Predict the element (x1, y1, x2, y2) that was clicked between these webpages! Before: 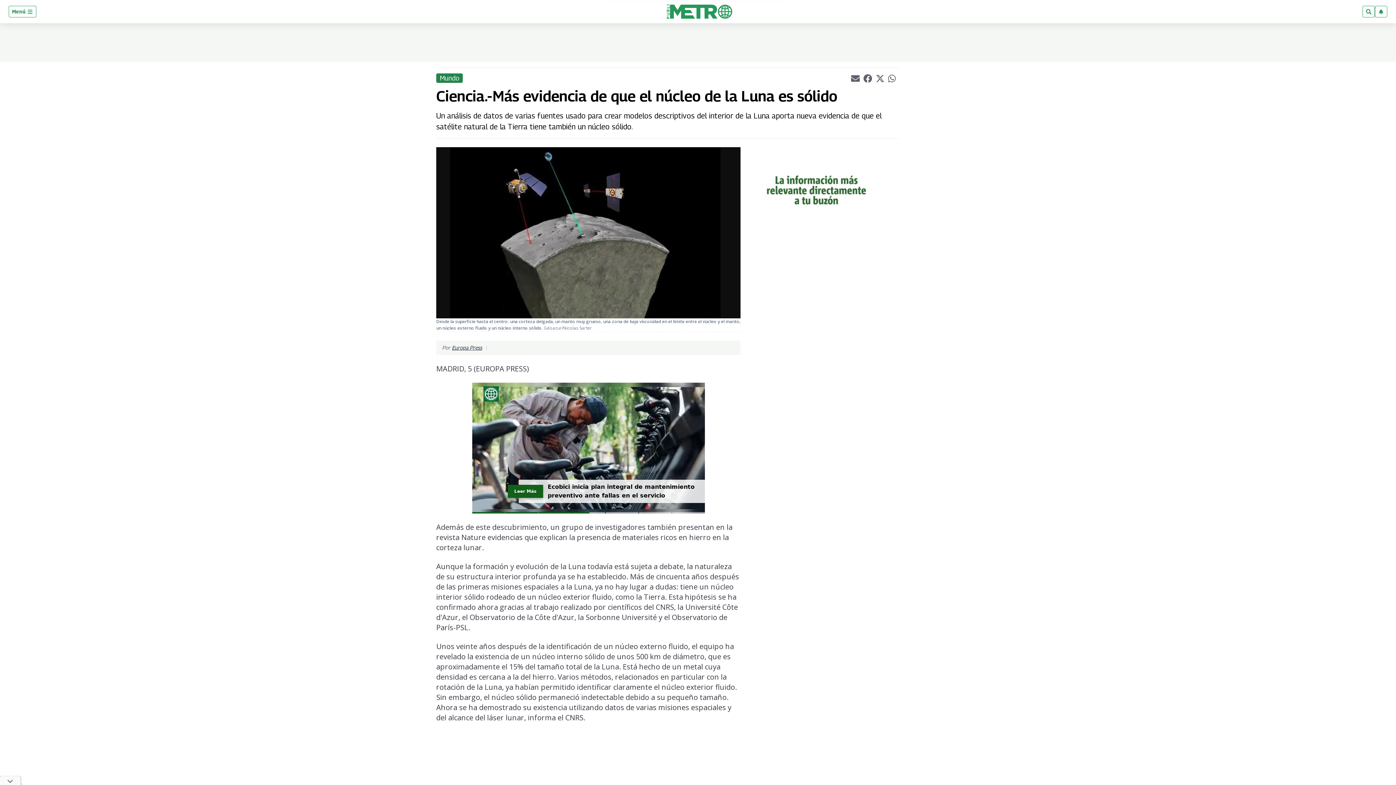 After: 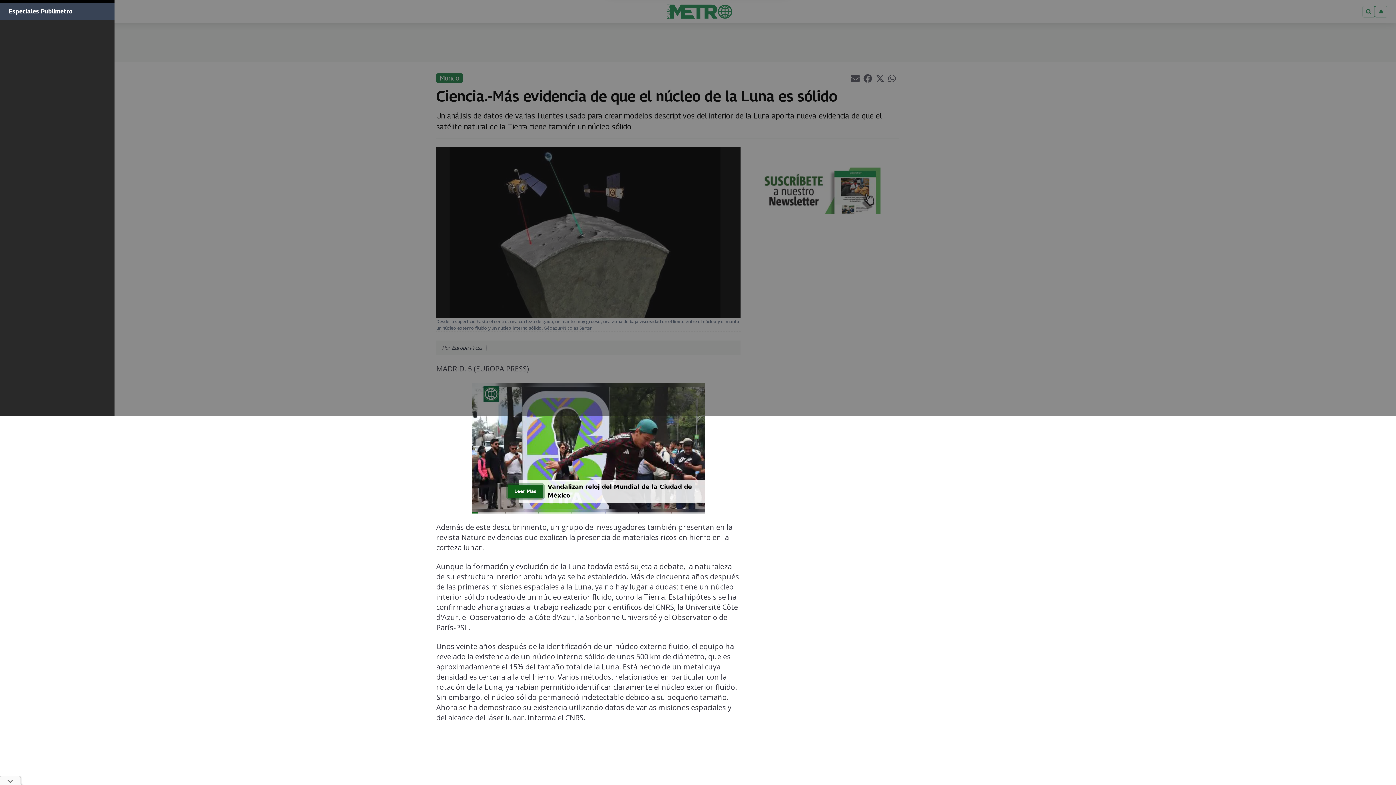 Action: bbox: (8, 5, 36, 17) label: Menú 